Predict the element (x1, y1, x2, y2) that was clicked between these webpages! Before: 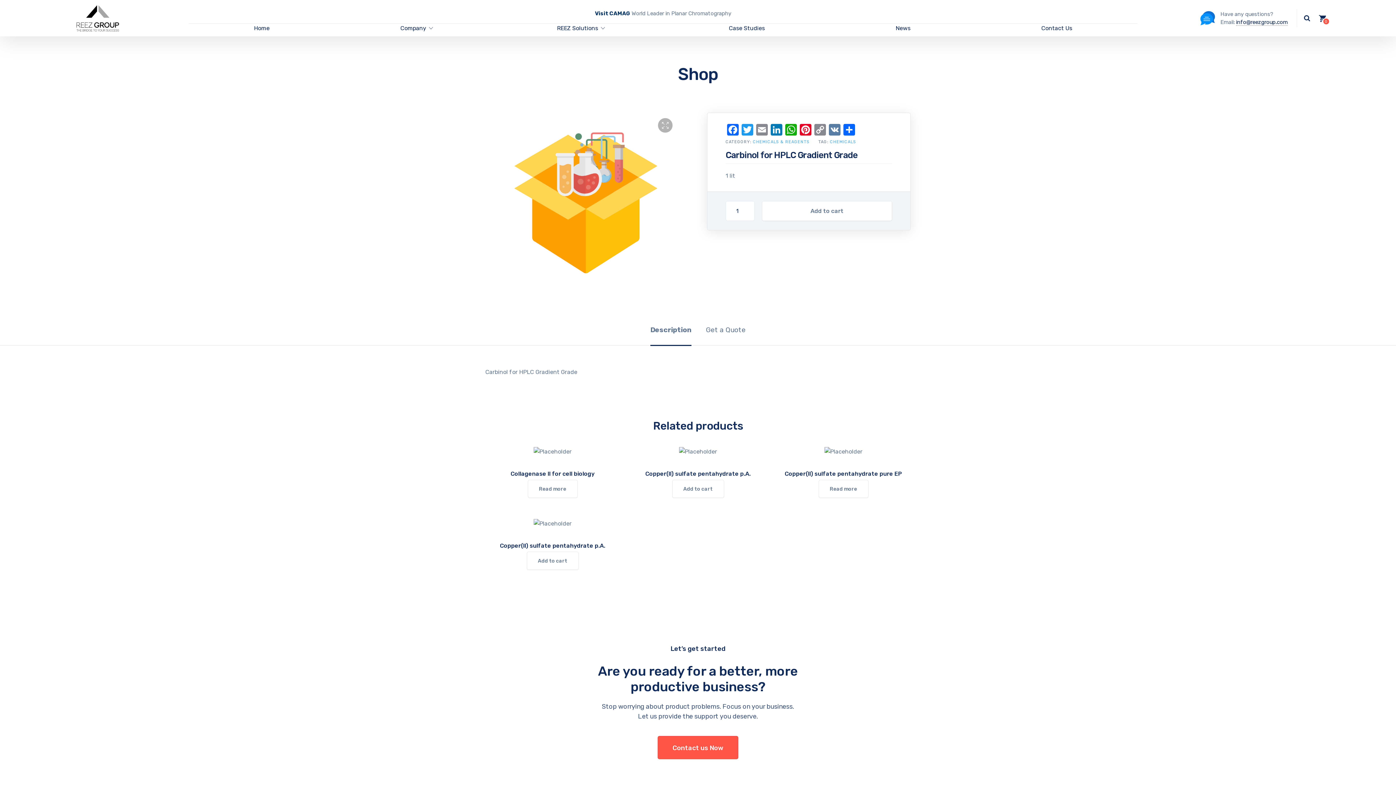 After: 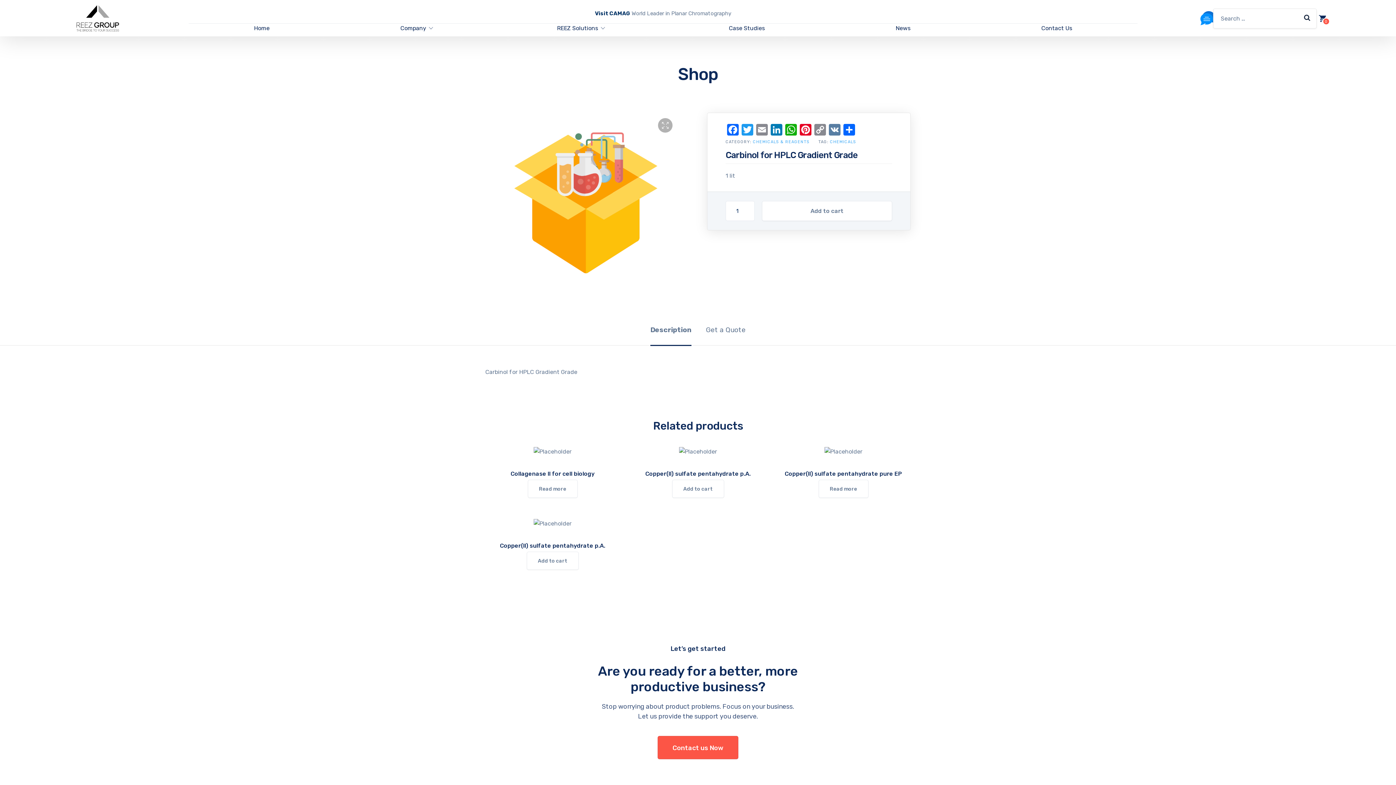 Action: bbox: (1304, 14, 1310, 22)